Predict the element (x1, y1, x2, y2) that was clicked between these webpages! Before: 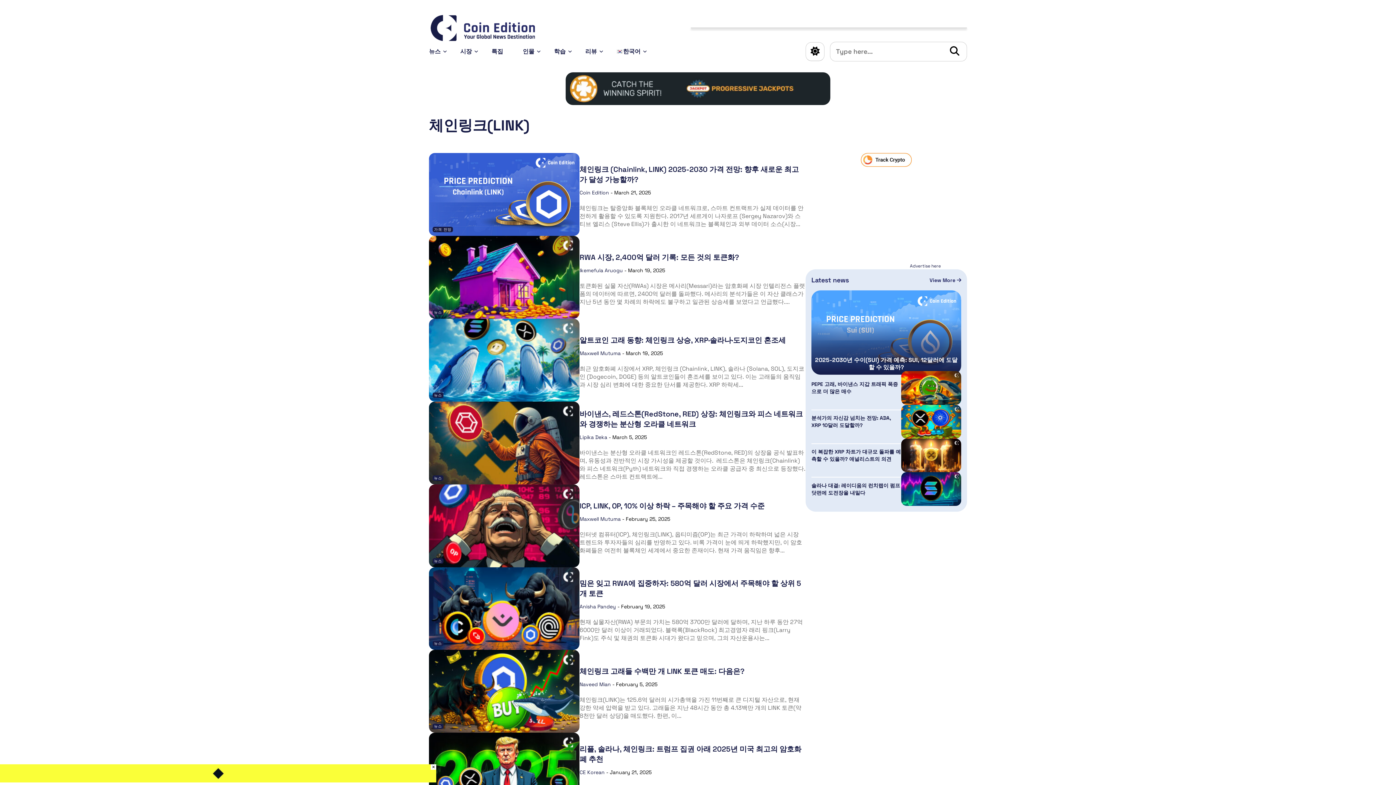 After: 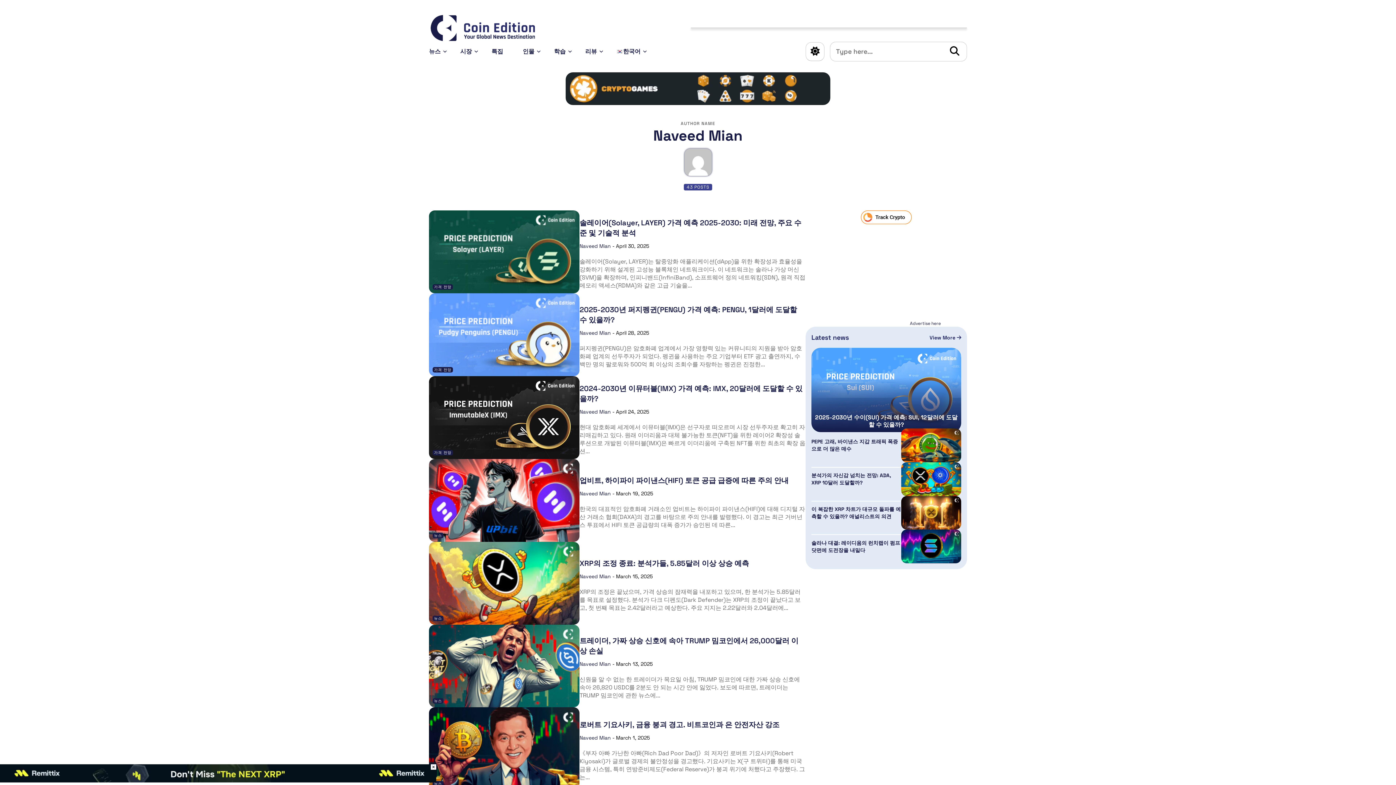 Action: bbox: (579, 681, 611, 688) label: Naveed Mian